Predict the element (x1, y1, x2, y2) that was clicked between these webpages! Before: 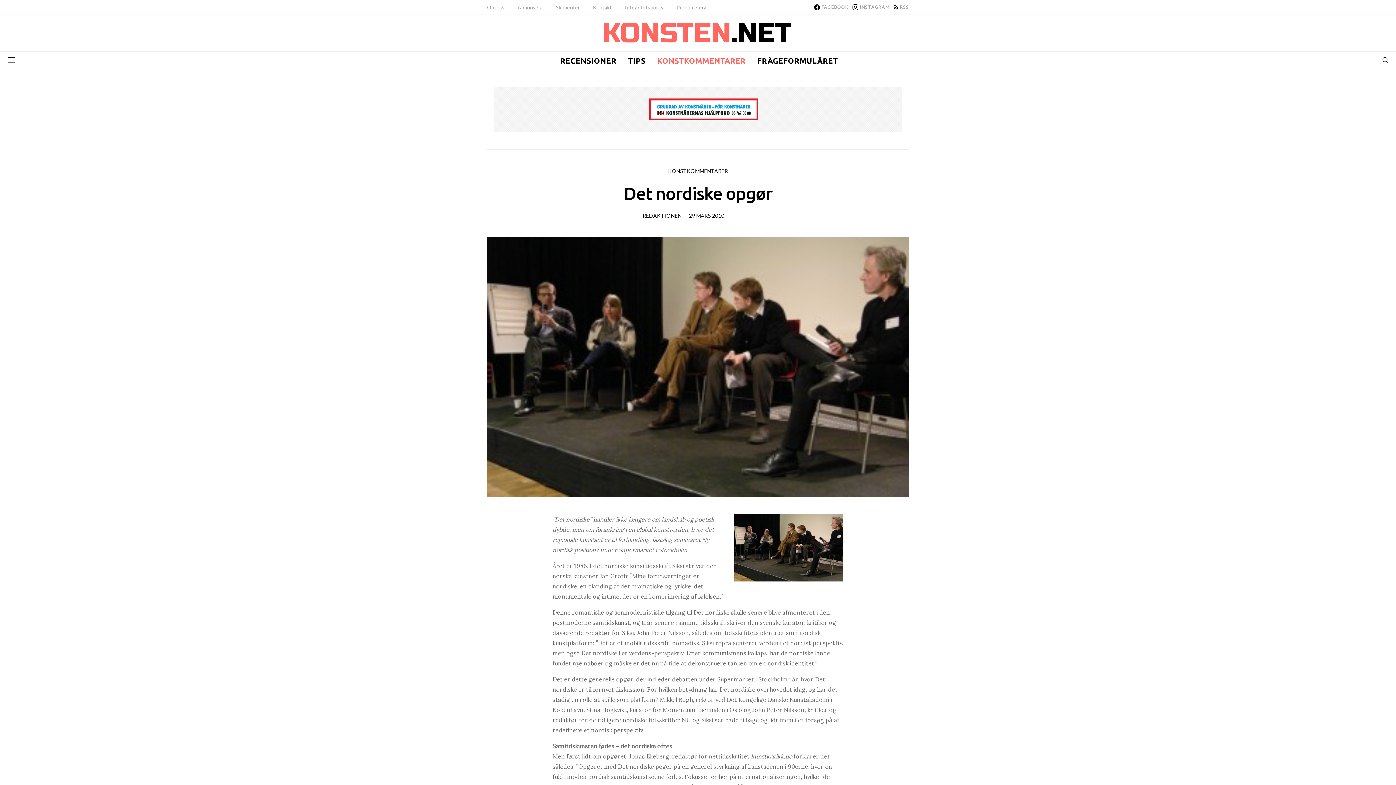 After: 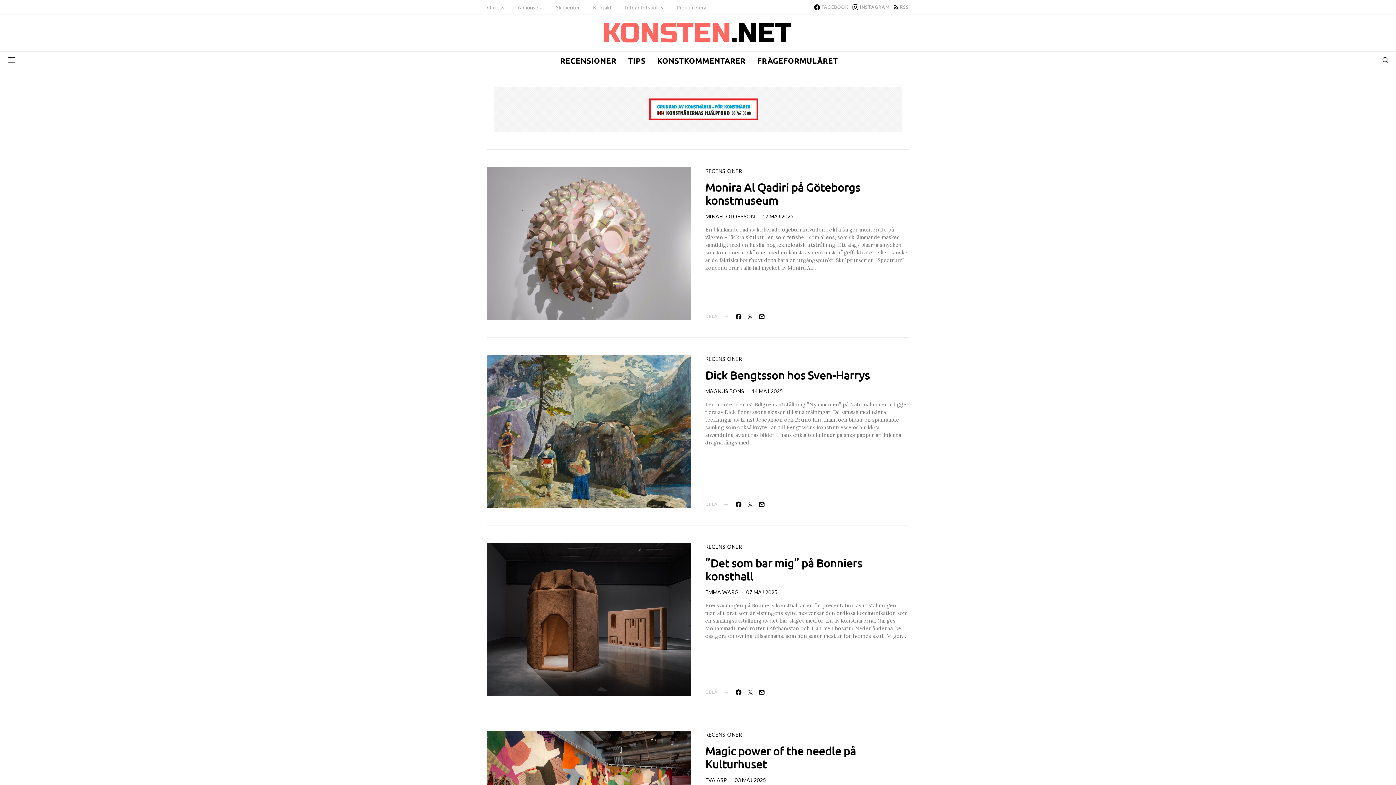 Action: label: RECENSIONER bbox: (560, 51, 616, 69)